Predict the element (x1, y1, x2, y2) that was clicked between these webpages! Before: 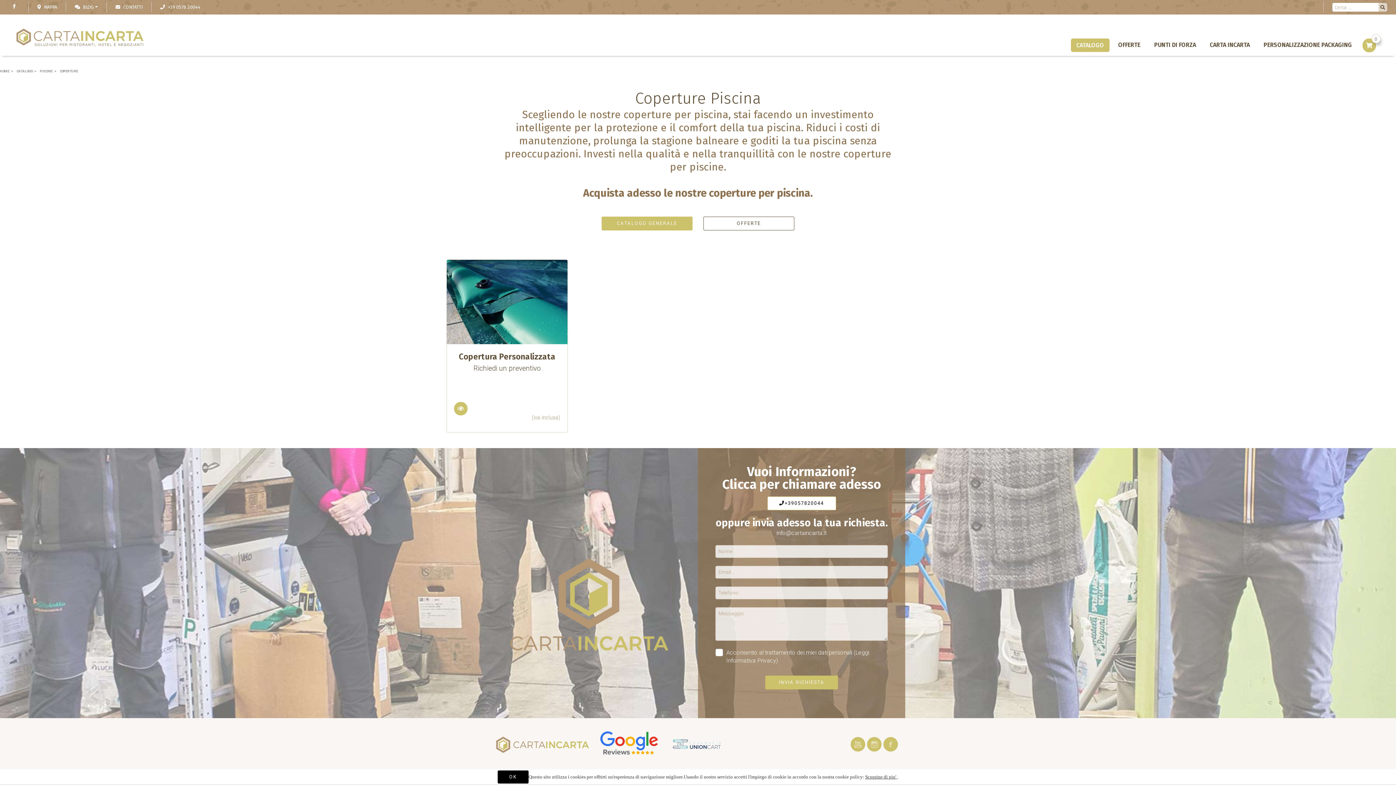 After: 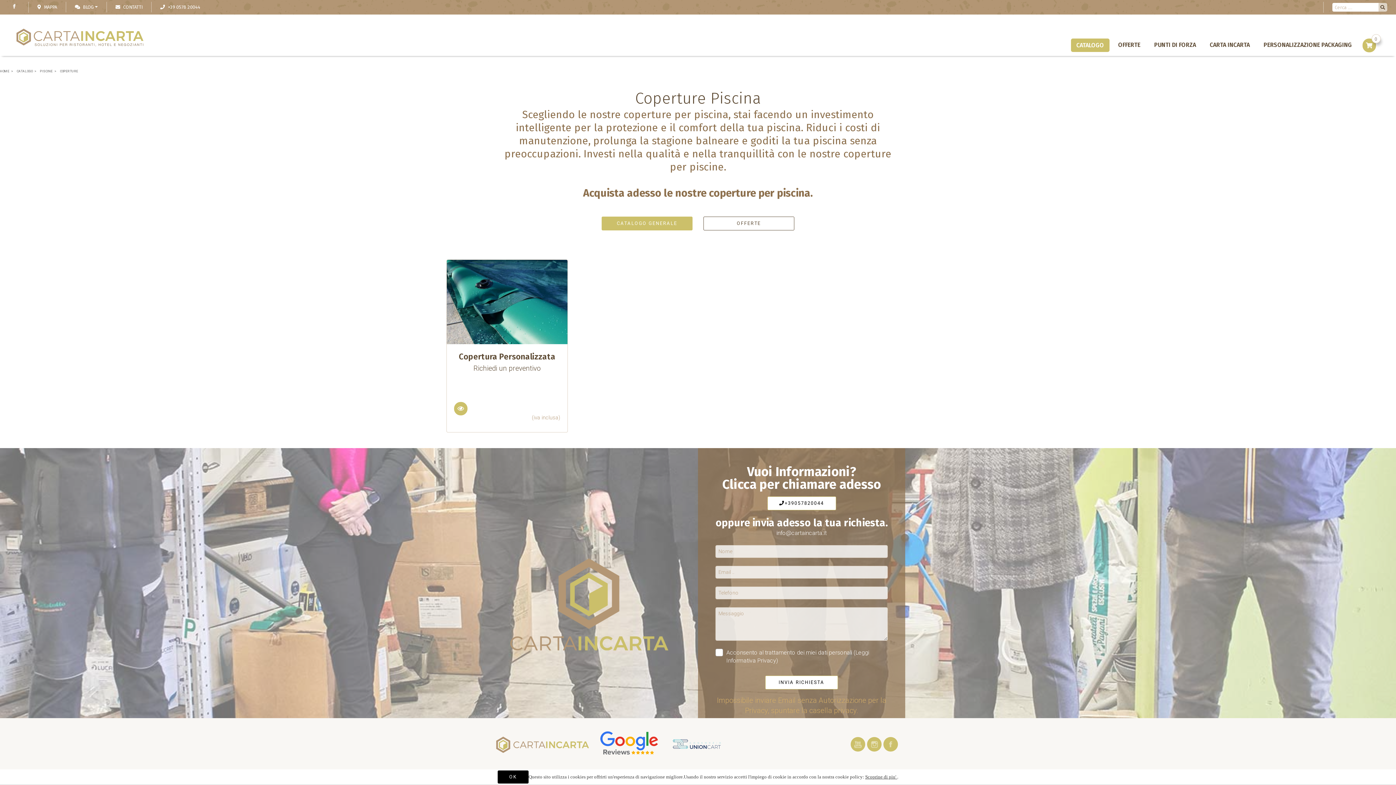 Action: bbox: (765, 676, 838, 689) label: INVIA RICHIESTA